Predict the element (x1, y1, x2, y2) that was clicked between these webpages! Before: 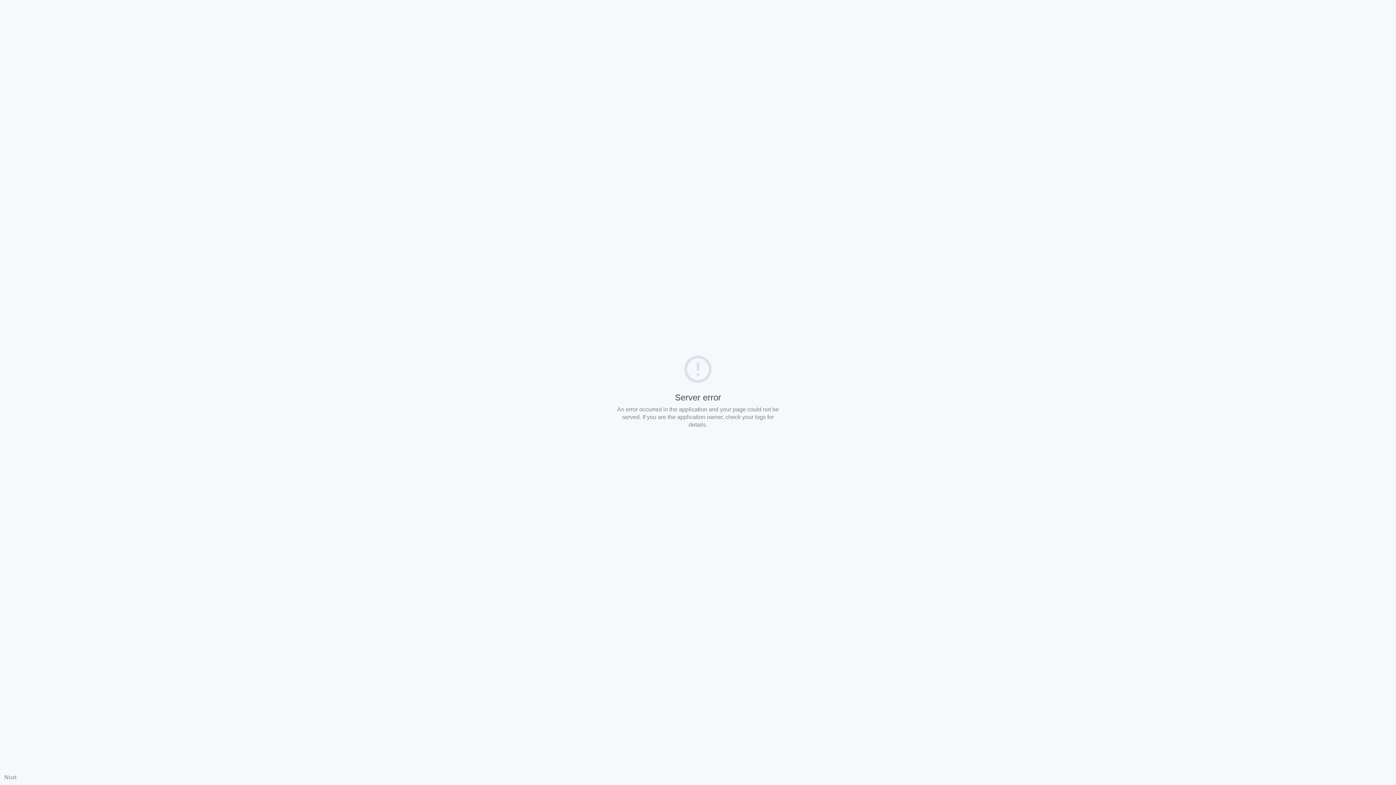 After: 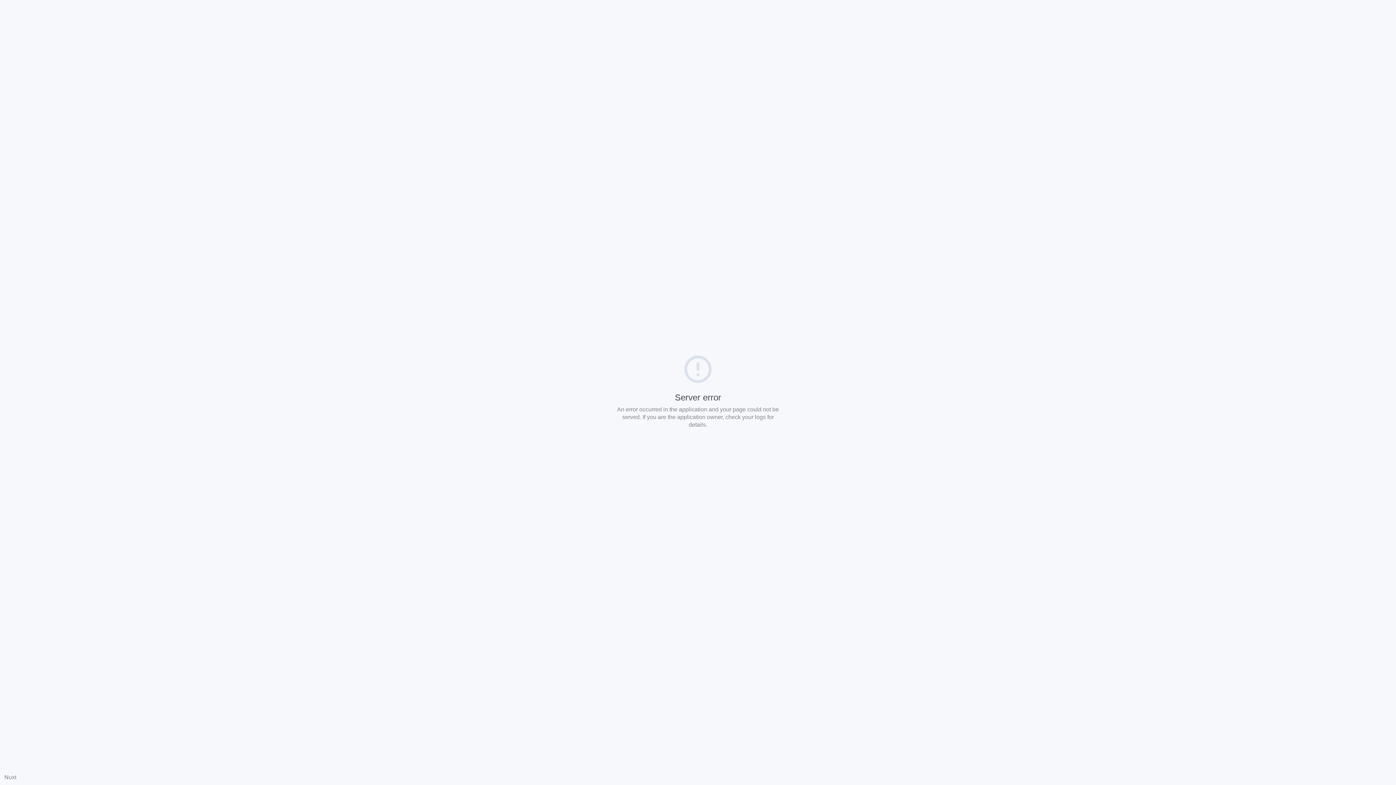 Action: bbox: (4, 774, 16, 780) label: Nuxt